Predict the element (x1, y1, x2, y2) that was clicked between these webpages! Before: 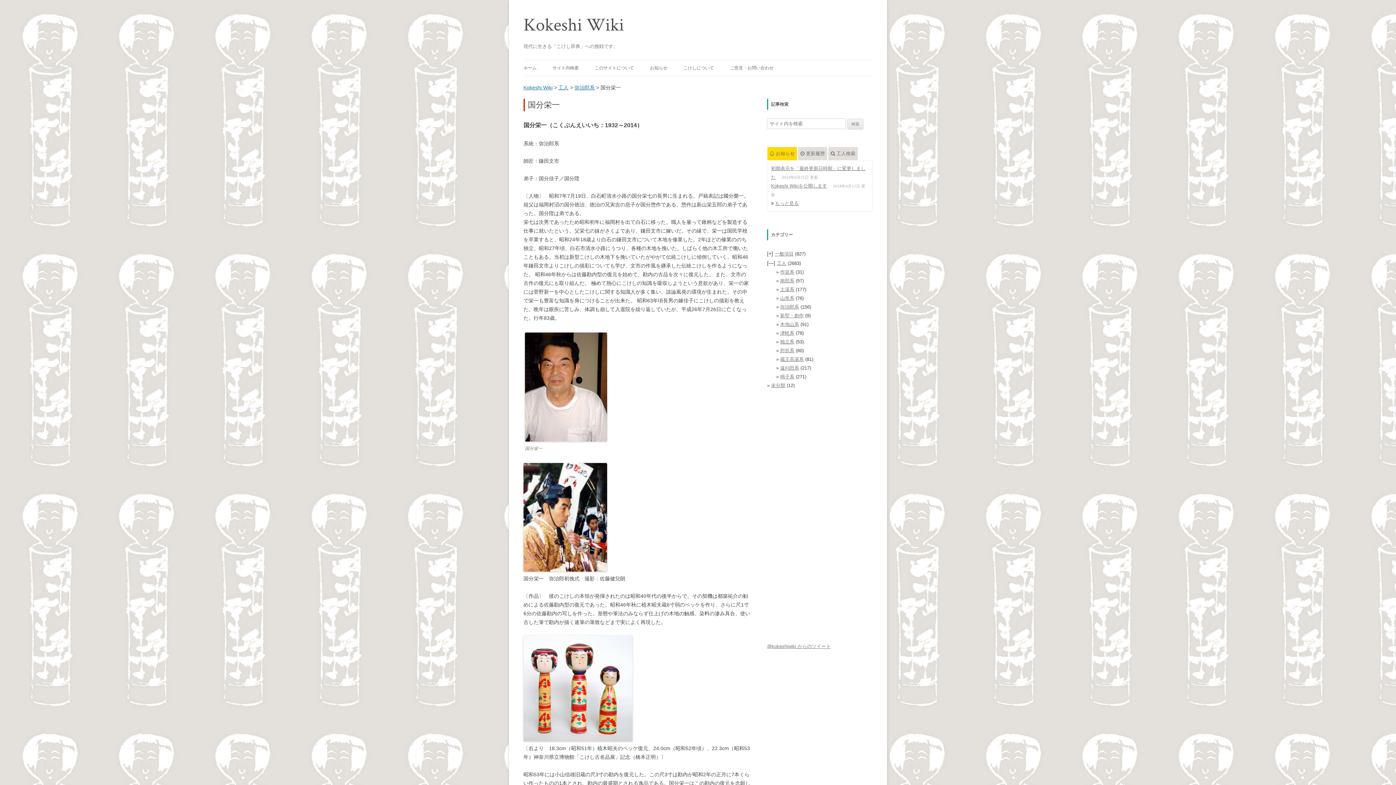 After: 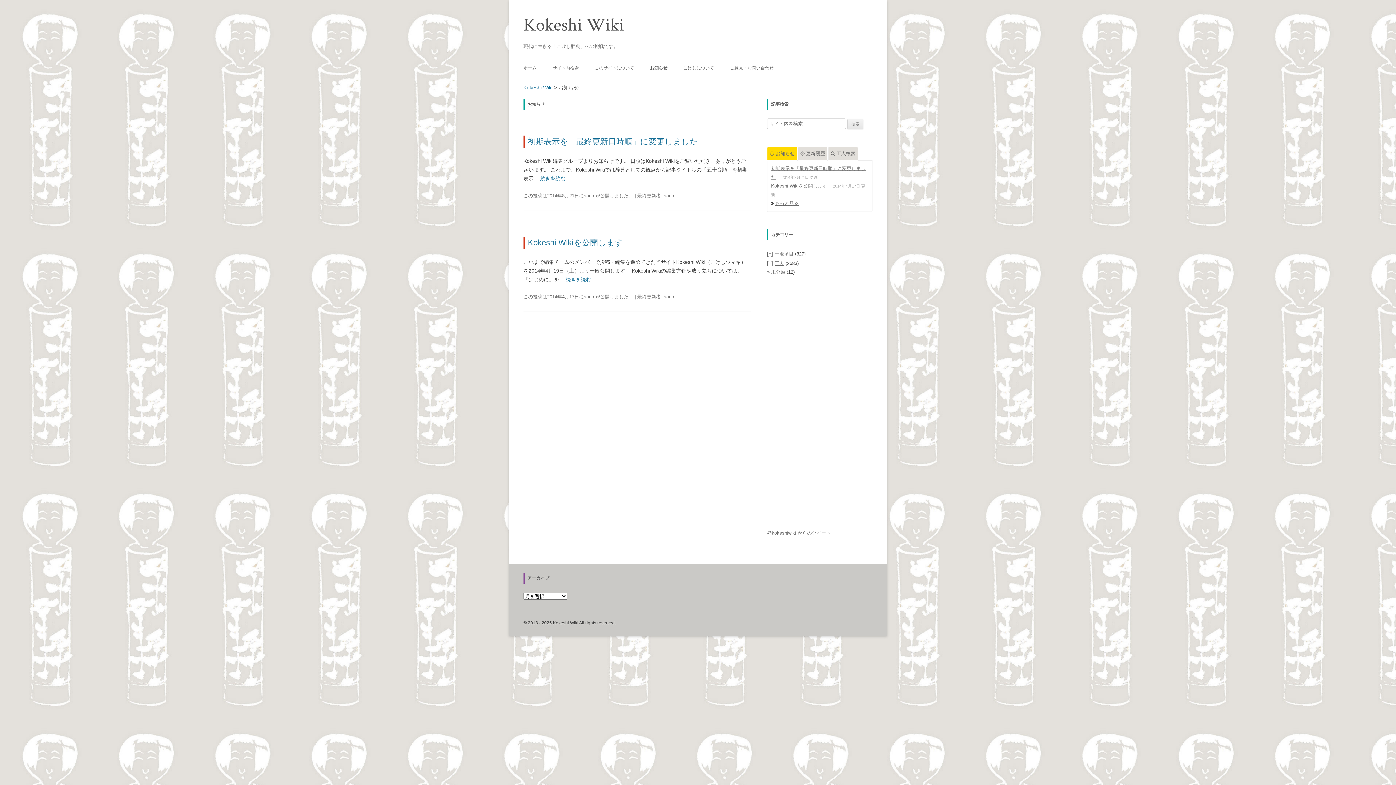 Action: bbox: (775, 200, 798, 206) label: もっと見る